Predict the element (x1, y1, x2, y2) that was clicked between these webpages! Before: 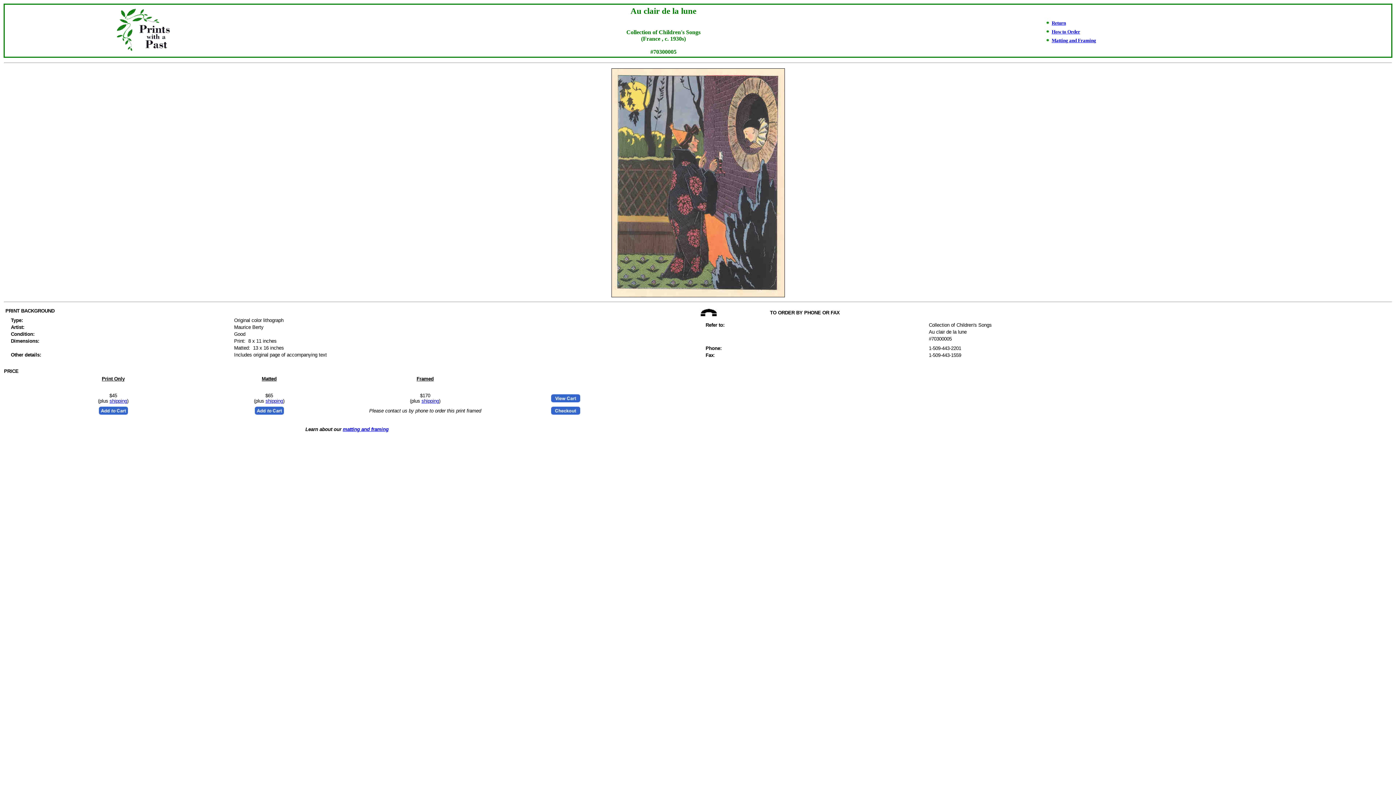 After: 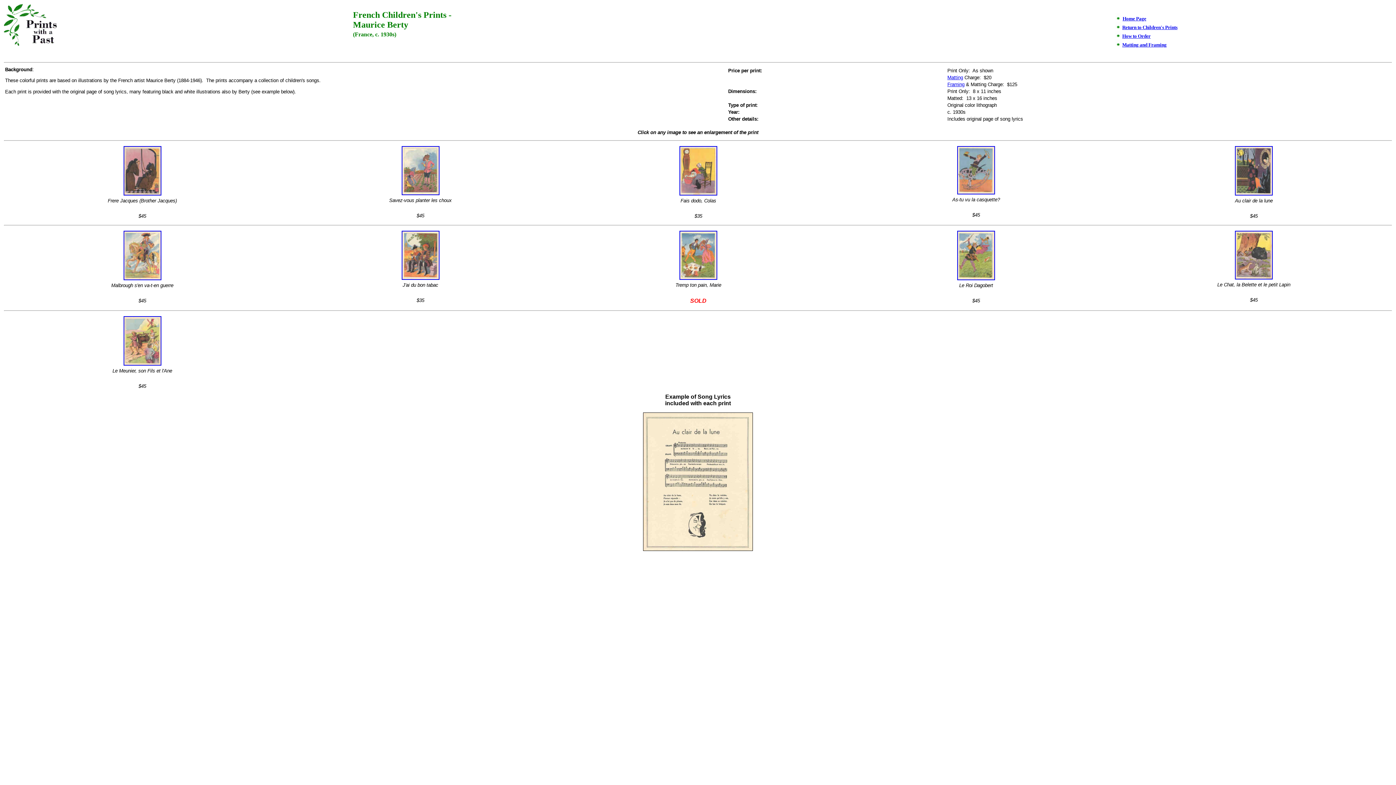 Action: bbox: (1052, 20, 1066, 25) label: Return